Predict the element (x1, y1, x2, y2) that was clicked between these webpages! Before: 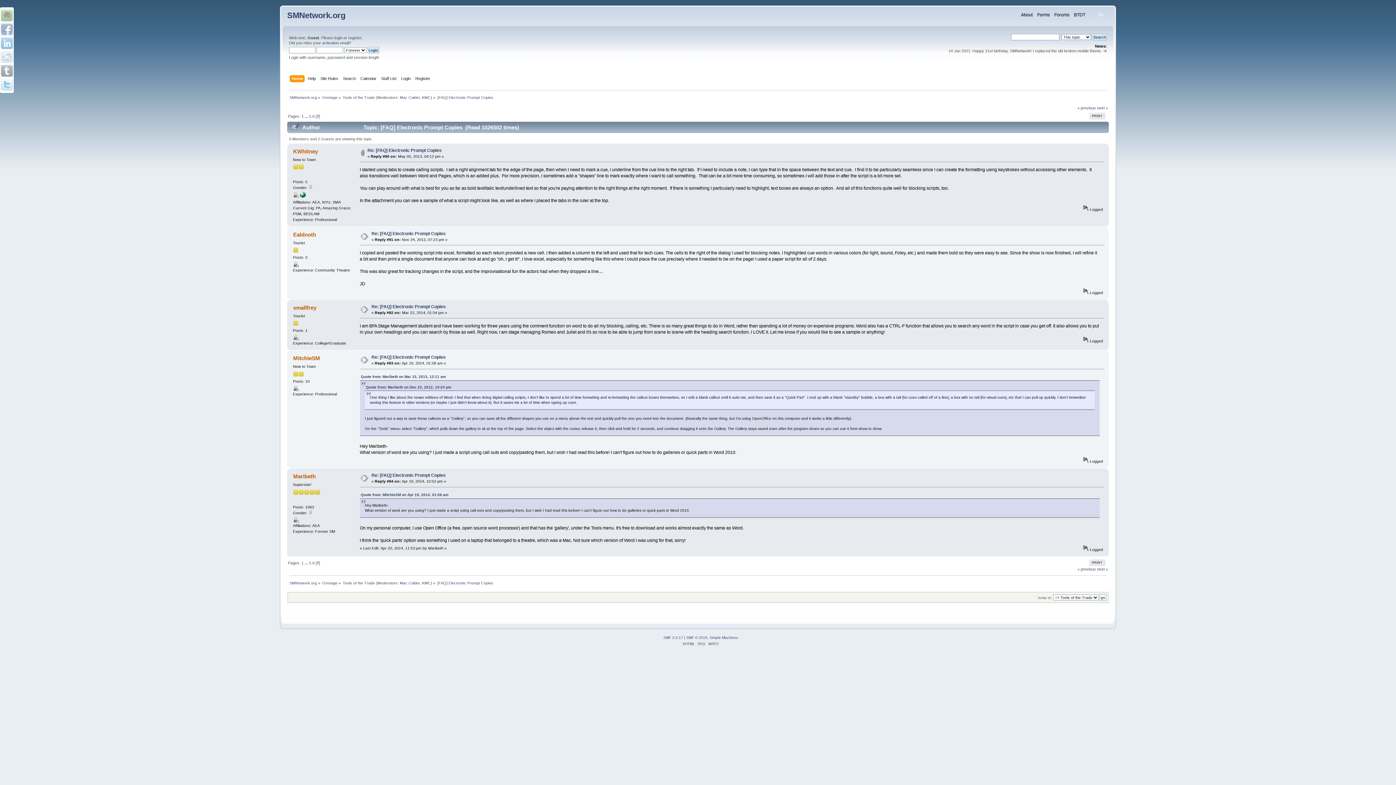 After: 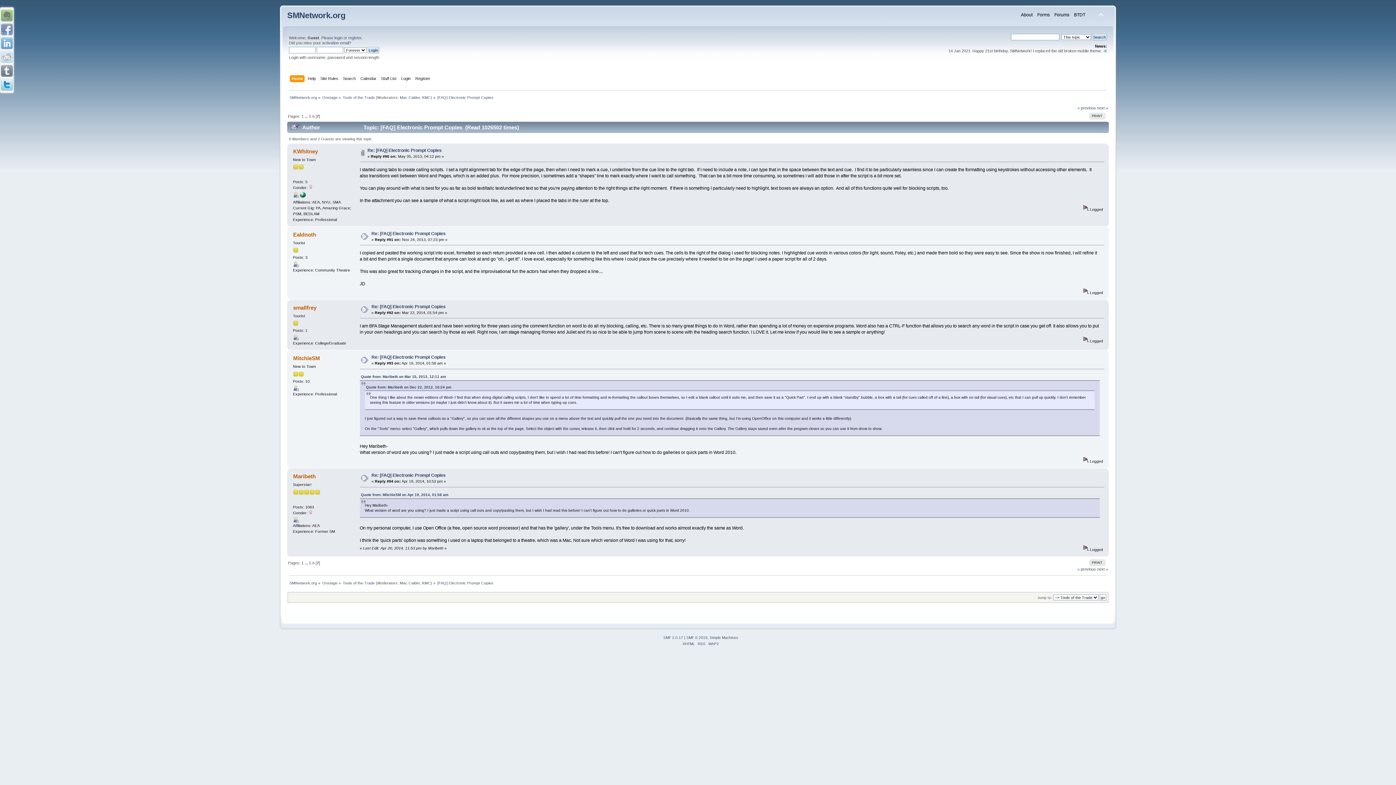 Action: bbox: (1, 78, 12, 90)